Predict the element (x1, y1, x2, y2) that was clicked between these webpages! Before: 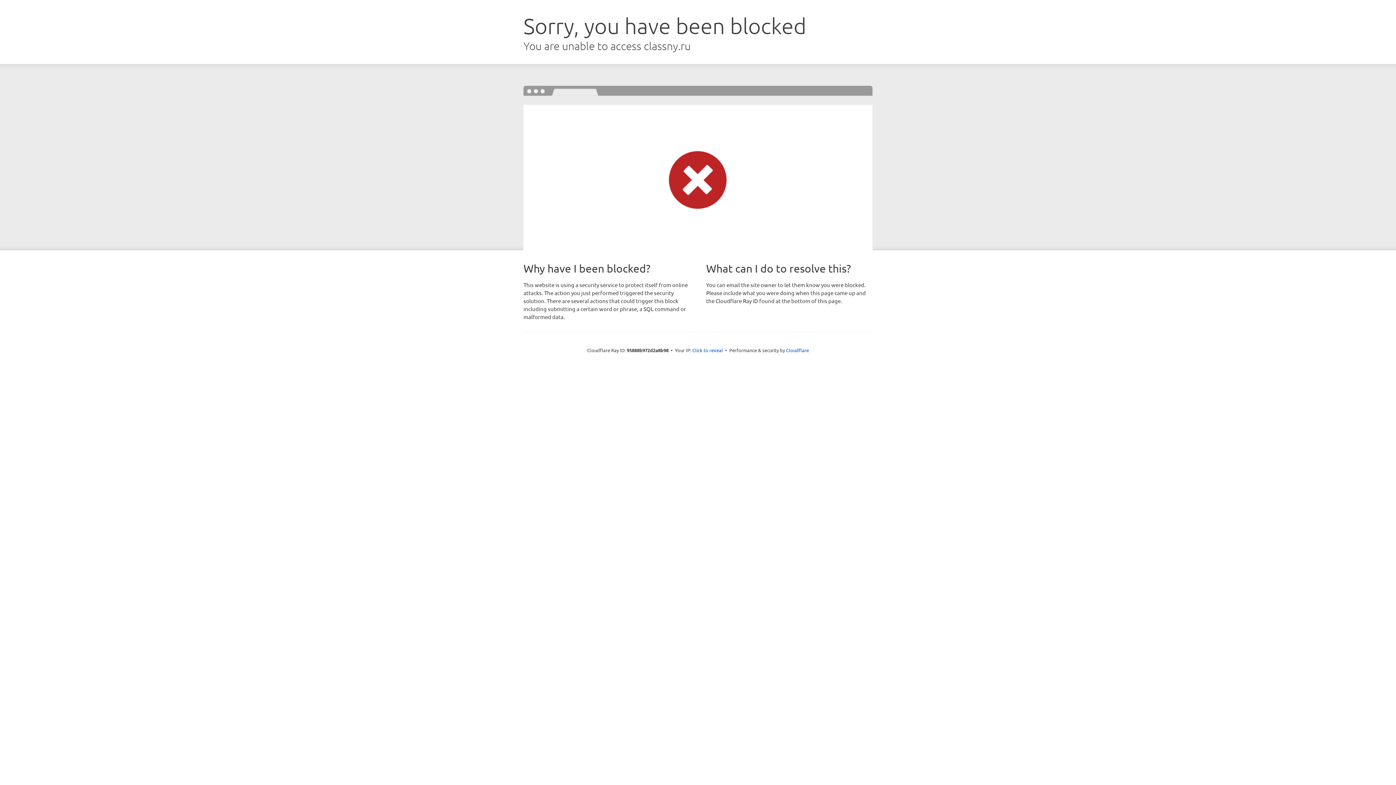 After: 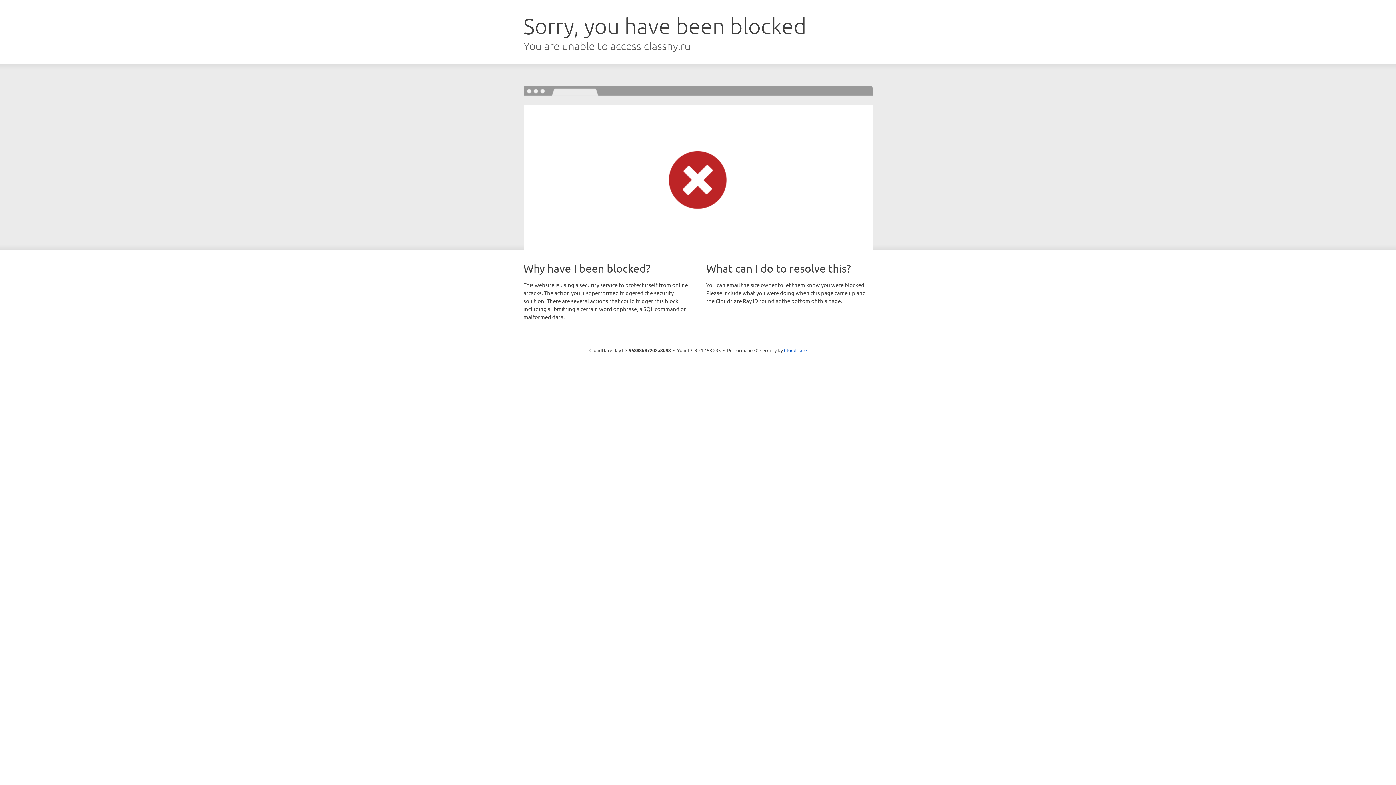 Action: label: Click to reveal bbox: (692, 346, 723, 353)